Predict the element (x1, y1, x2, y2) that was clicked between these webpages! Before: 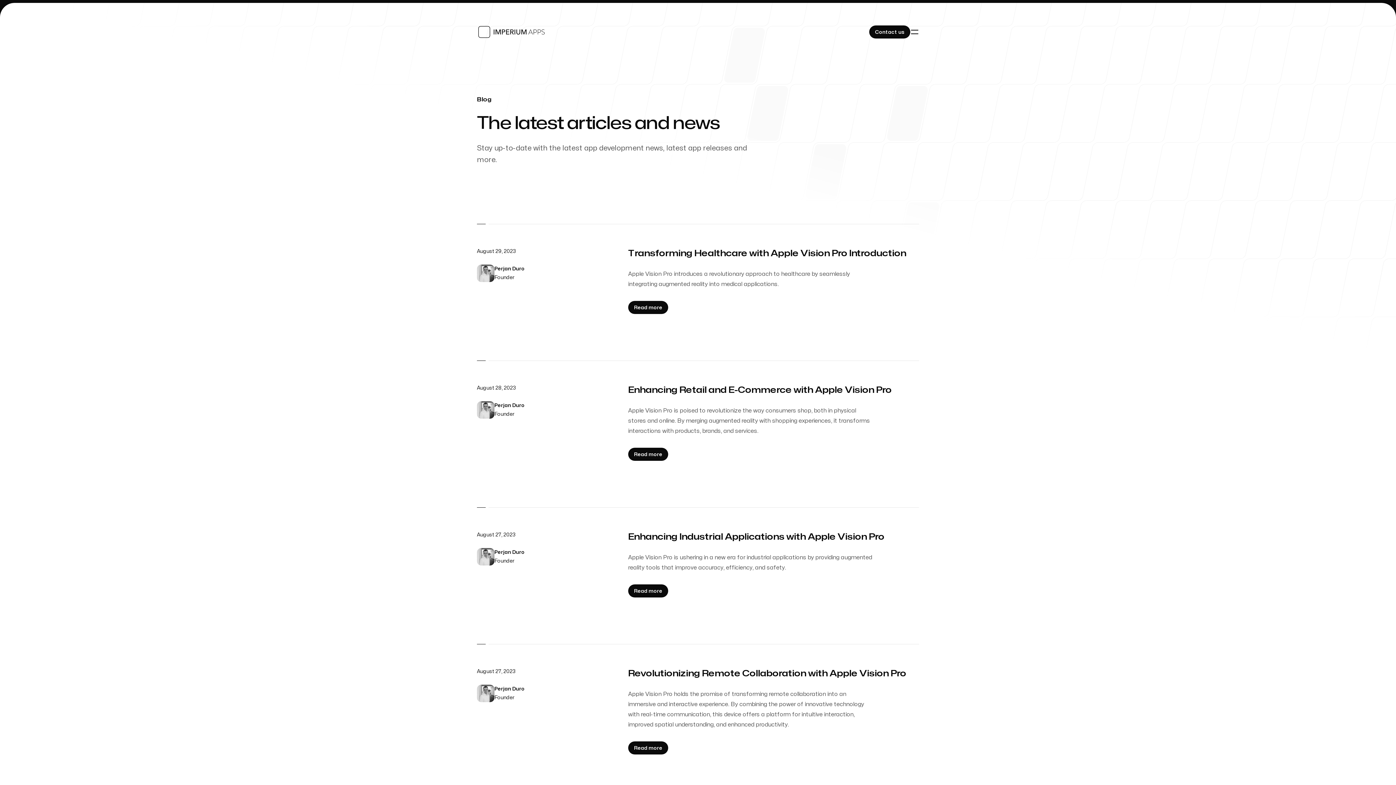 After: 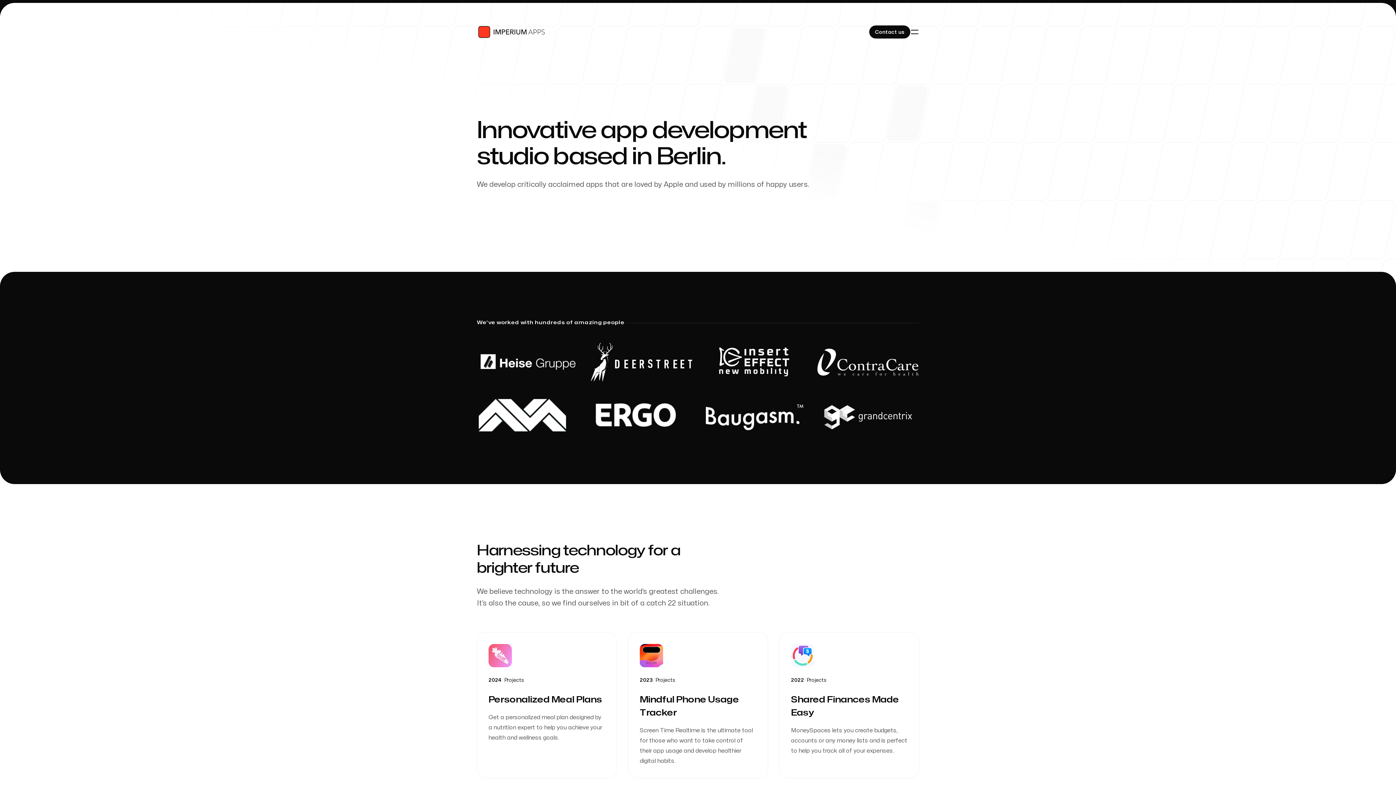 Action: label: Home bbox: (477, 23, 546, 40)